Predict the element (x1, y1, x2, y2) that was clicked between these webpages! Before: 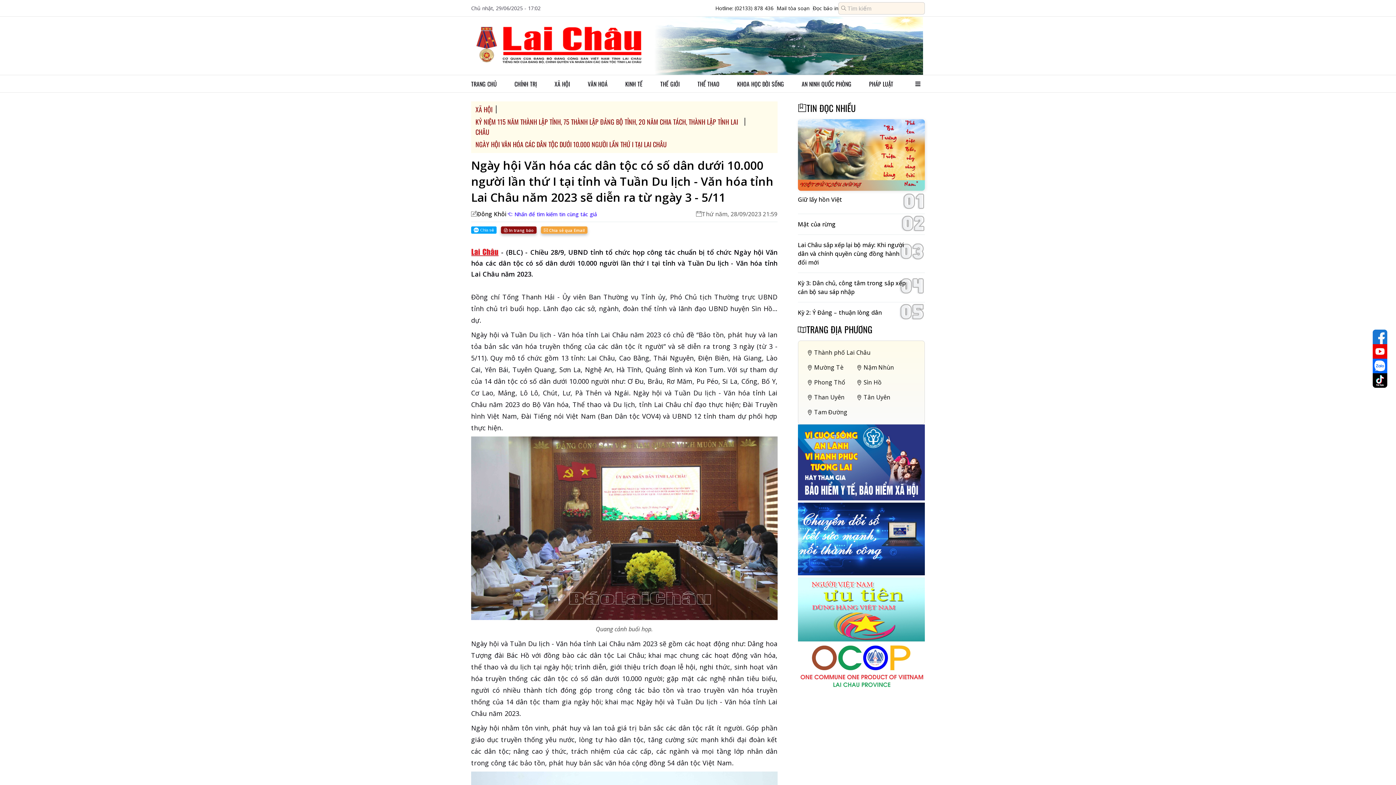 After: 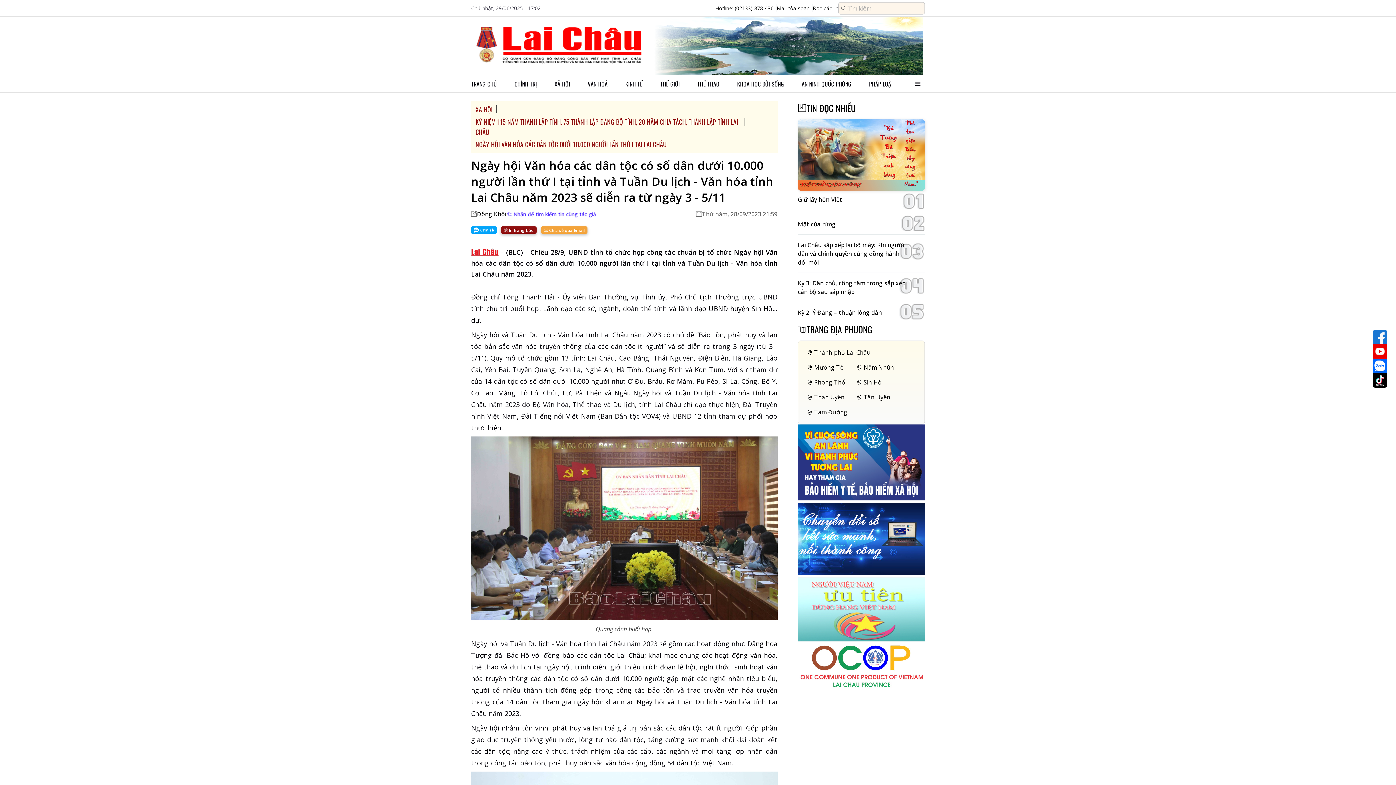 Action: bbox: (798, 577, 925, 643)